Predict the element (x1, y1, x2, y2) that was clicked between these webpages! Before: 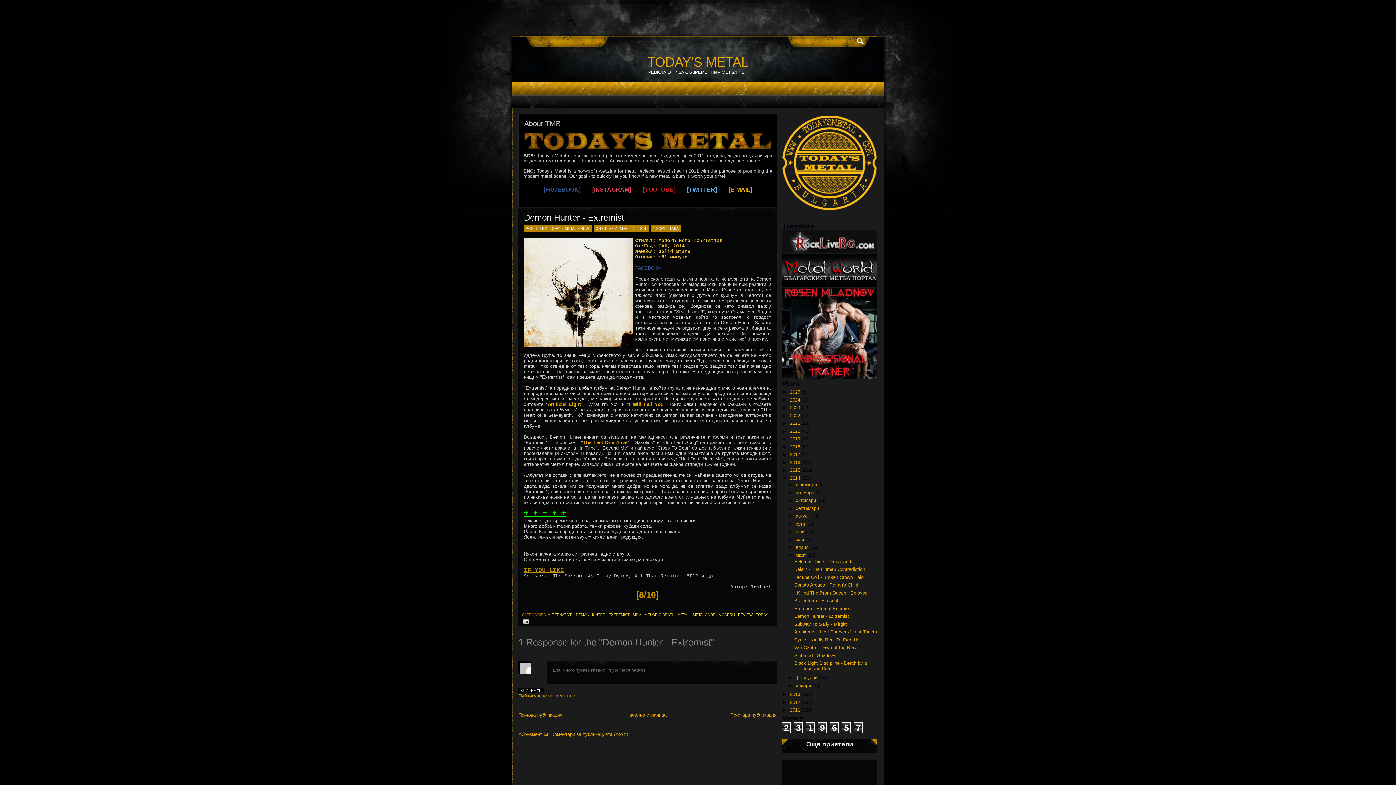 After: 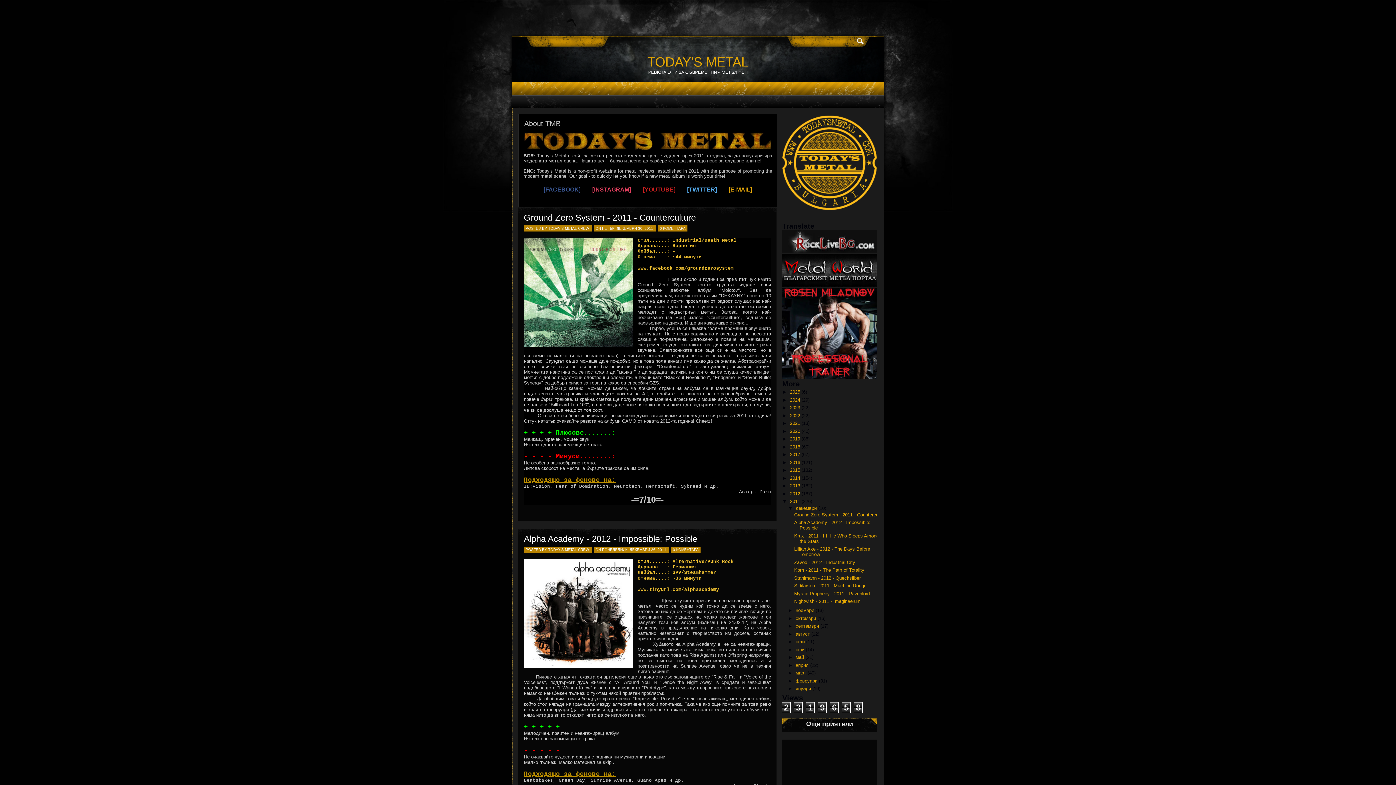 Action: bbox: (790, 707, 800, 713) label: 2011